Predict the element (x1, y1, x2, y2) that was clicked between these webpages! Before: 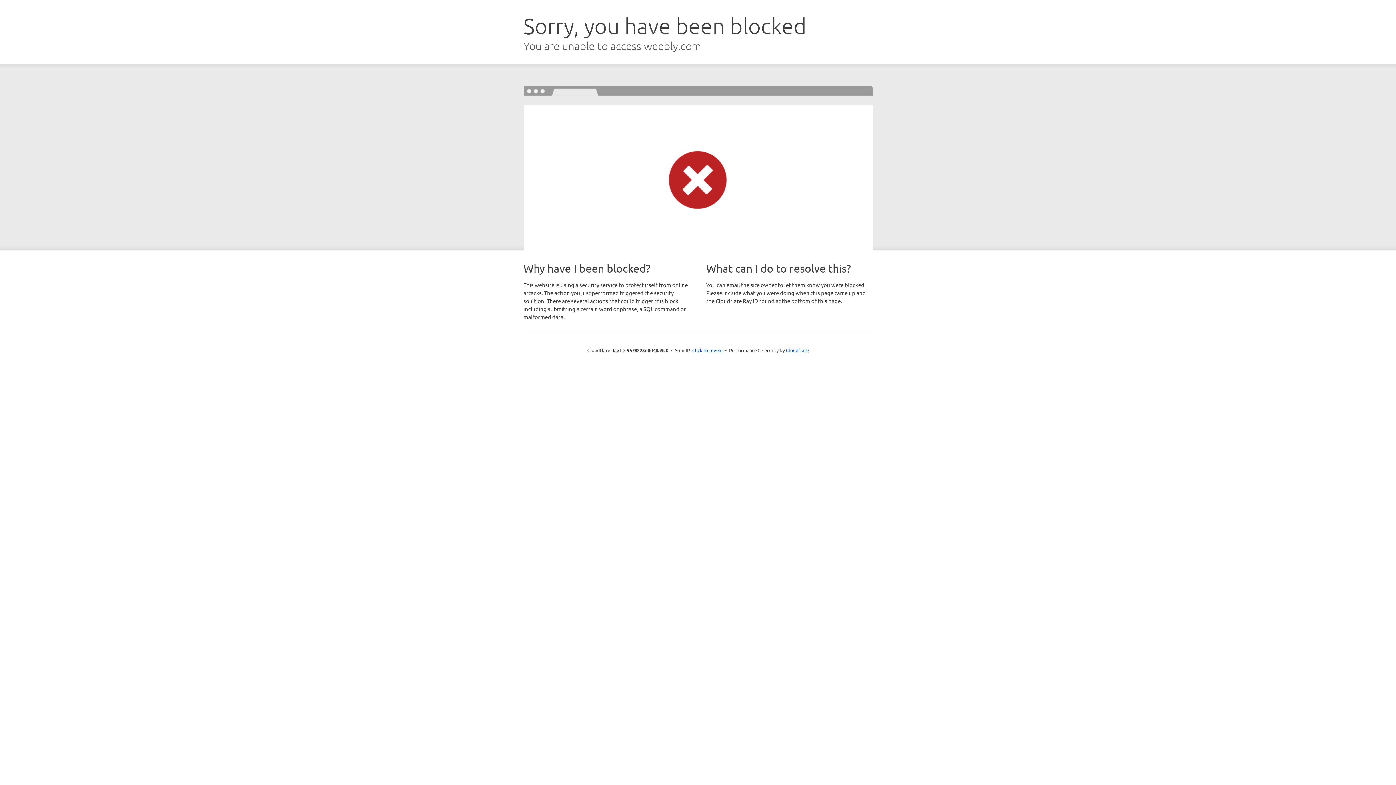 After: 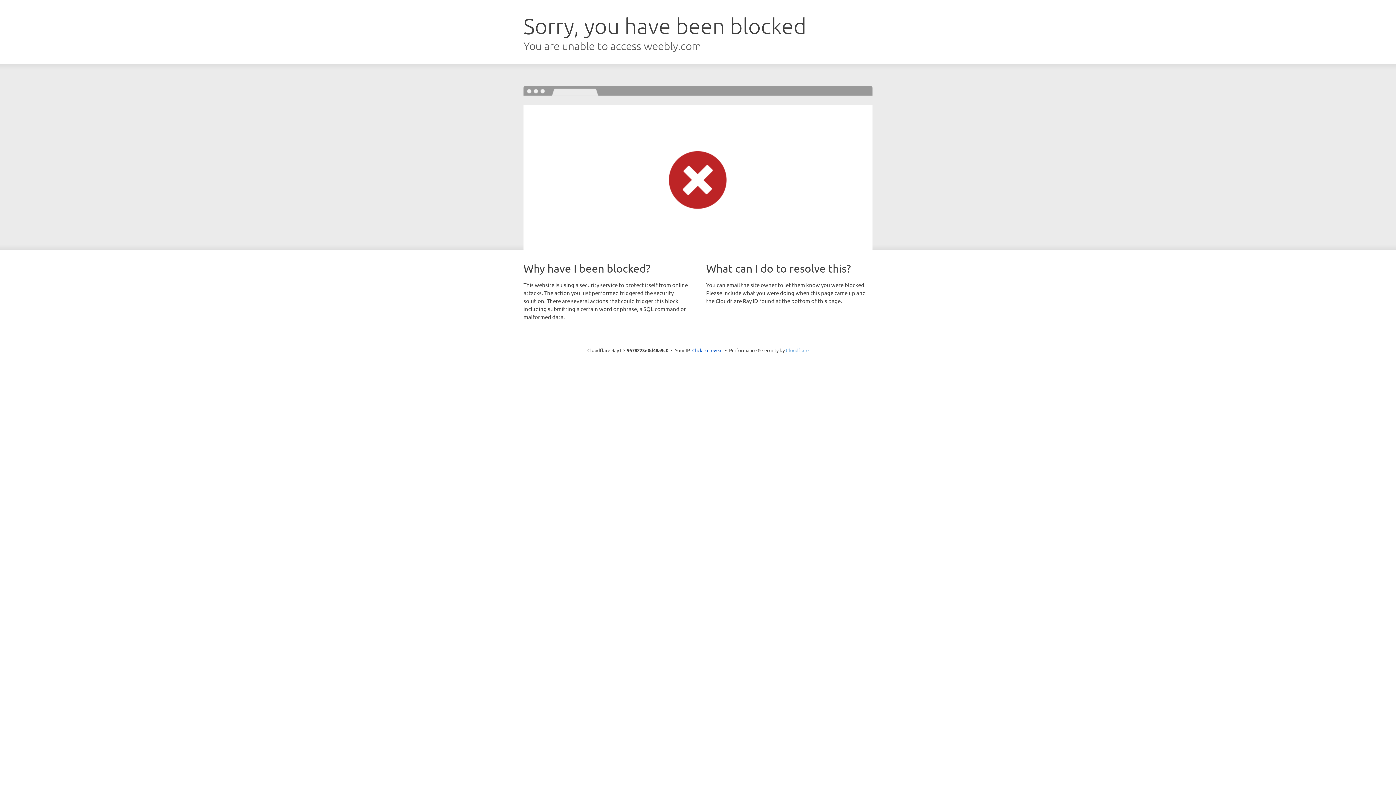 Action: bbox: (786, 347, 808, 353) label: Cloudflare